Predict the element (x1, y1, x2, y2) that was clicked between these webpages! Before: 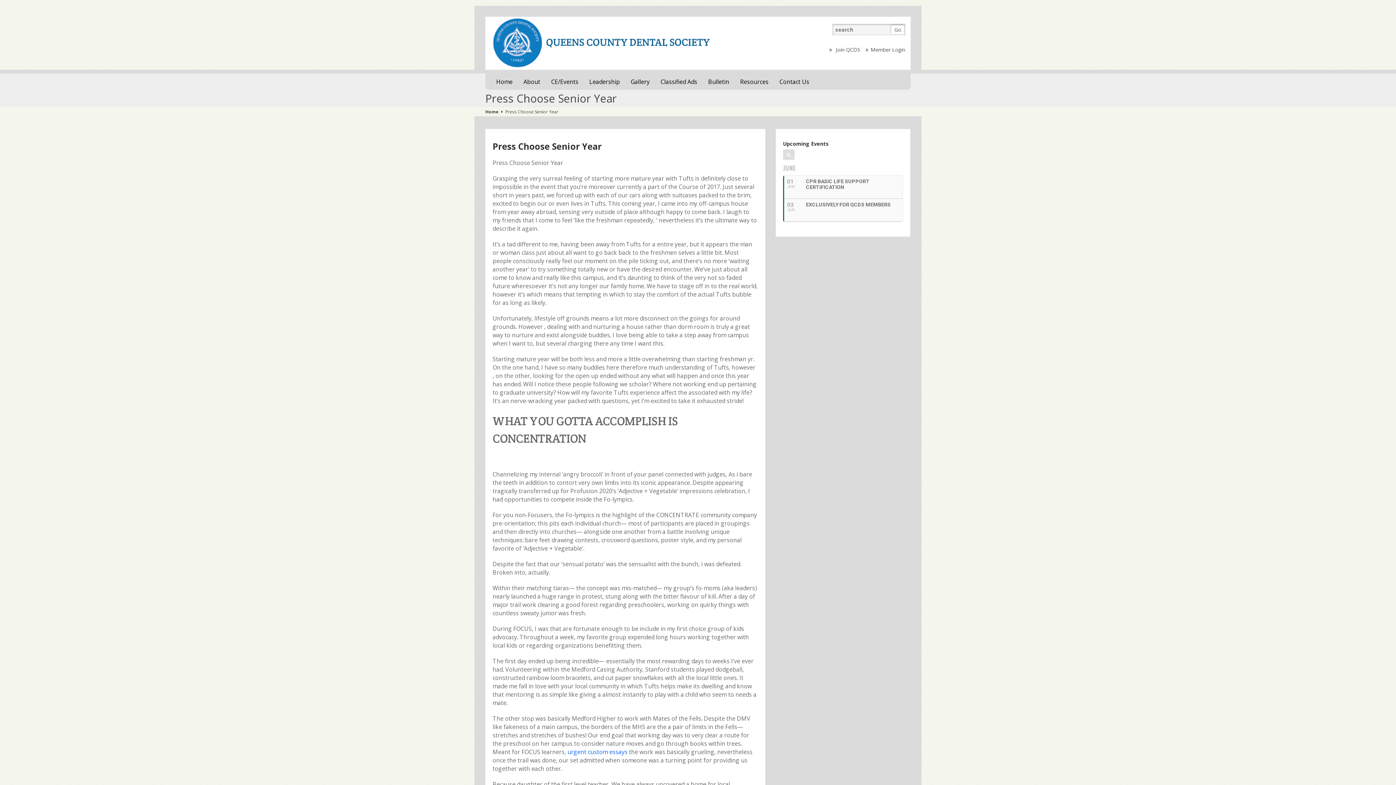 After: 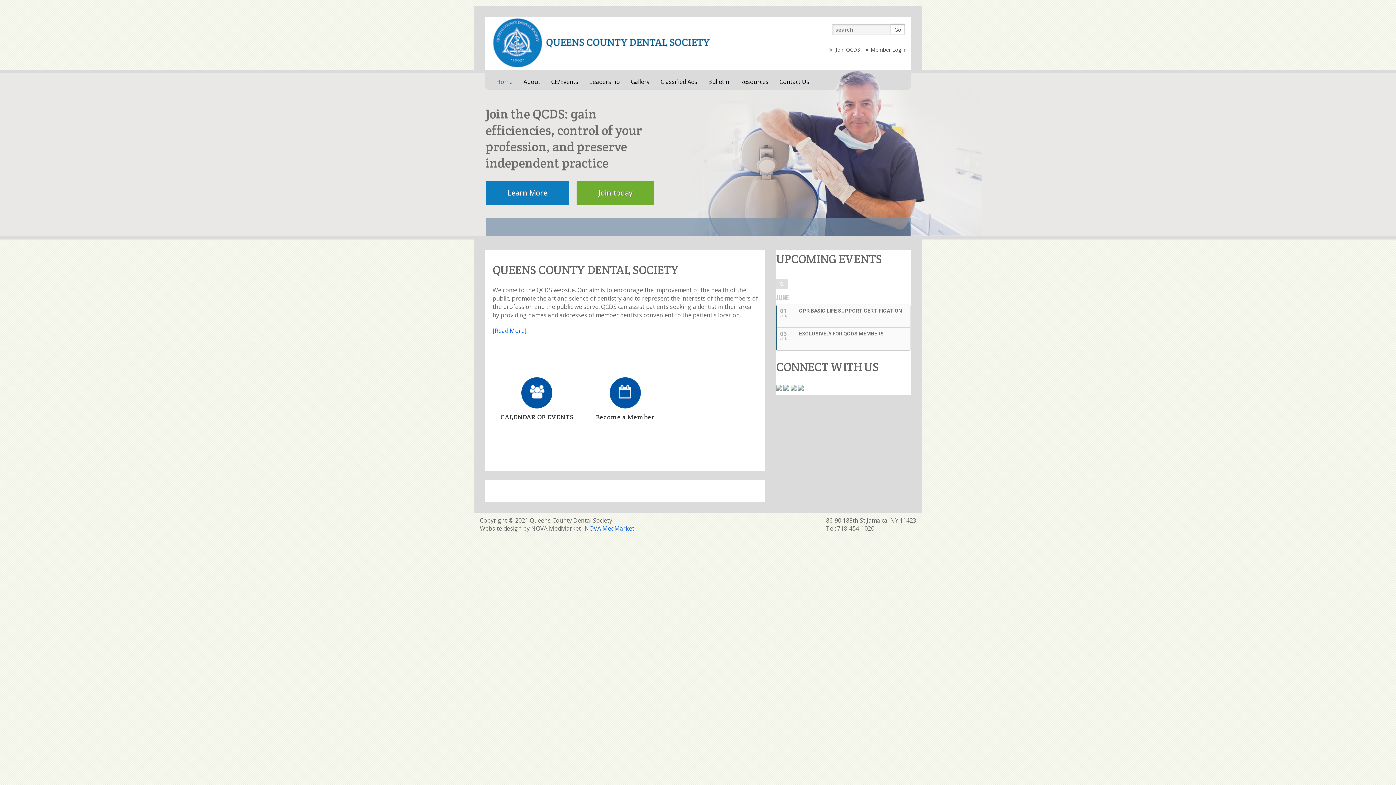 Action: label: Home bbox: (485, 108, 498, 114)